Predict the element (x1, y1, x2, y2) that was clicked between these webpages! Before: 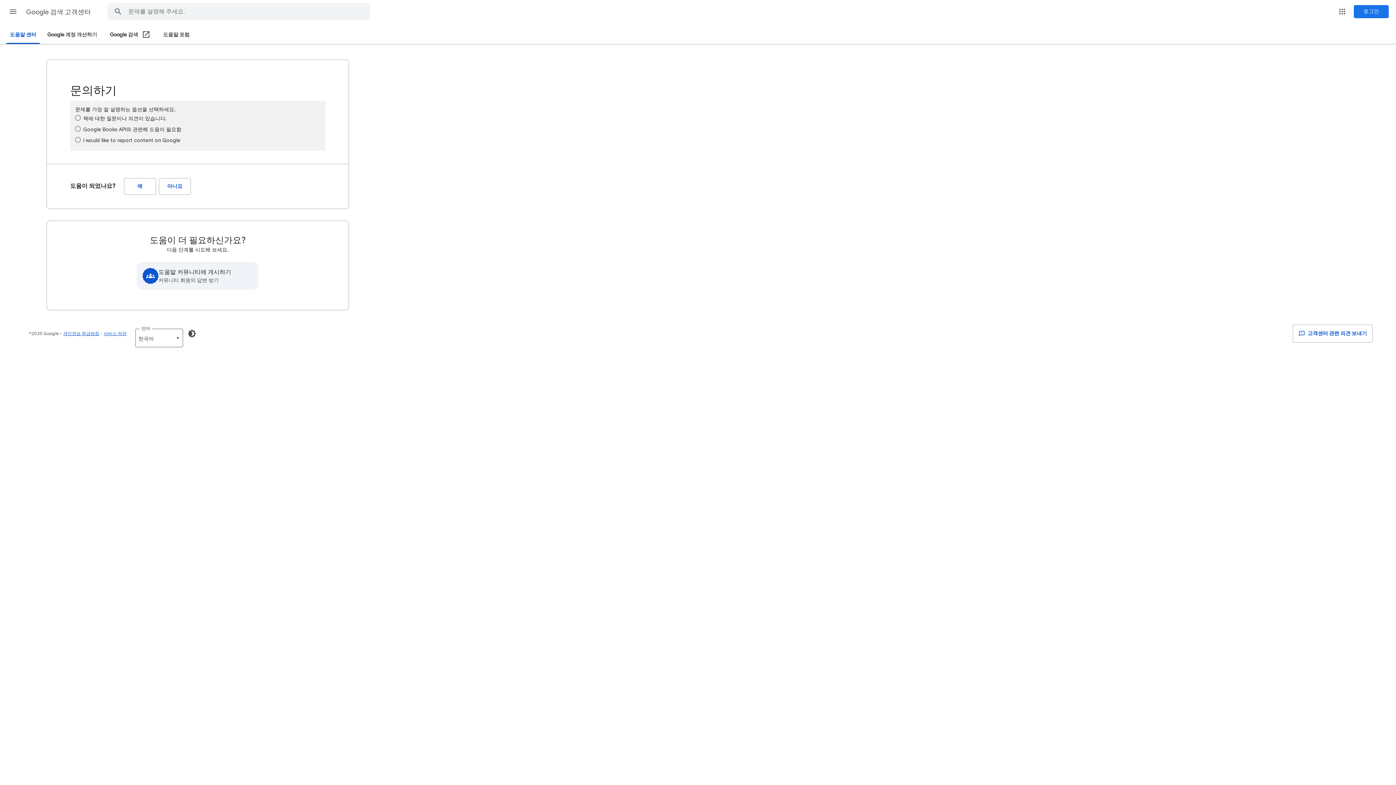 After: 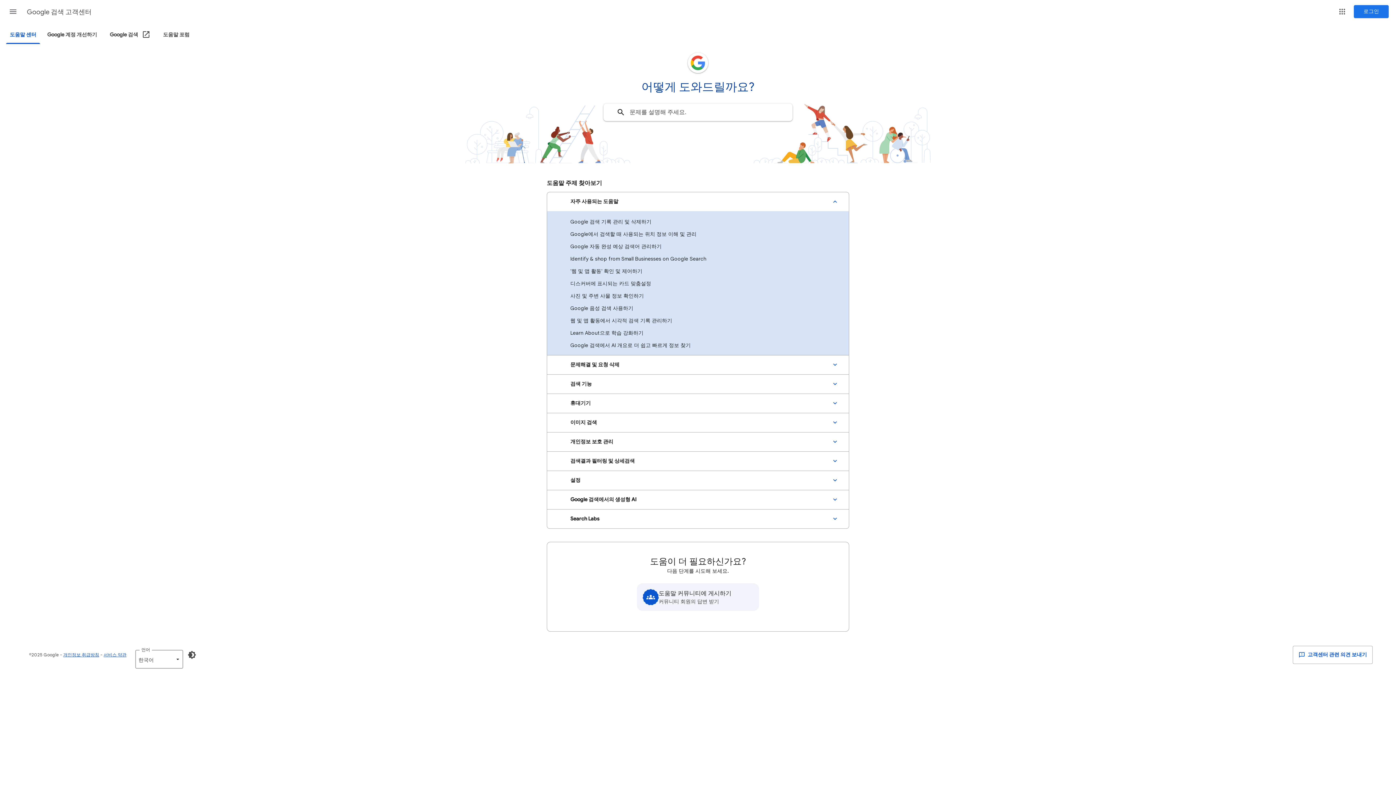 Action: bbox: (26, 2, 92, 21) label: Google 검색 고객센터